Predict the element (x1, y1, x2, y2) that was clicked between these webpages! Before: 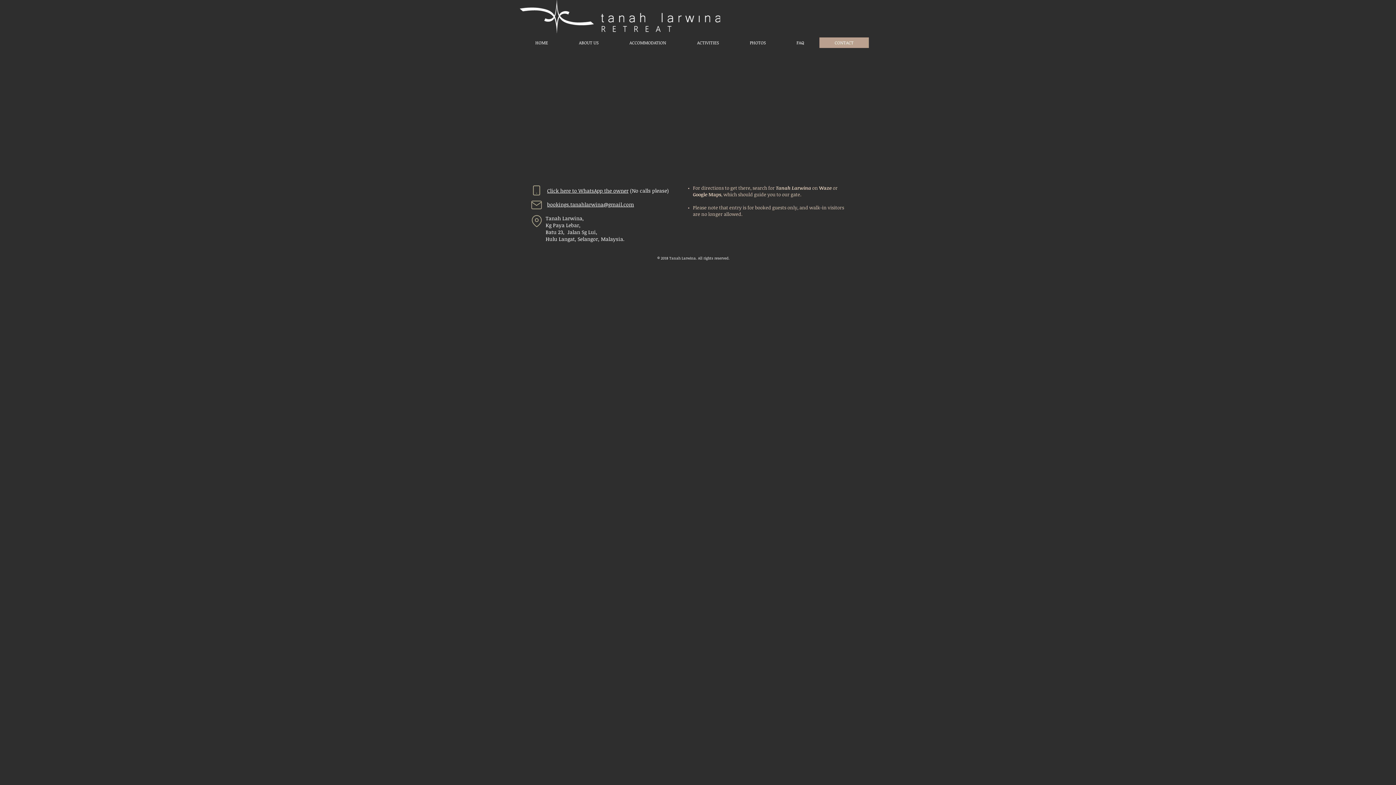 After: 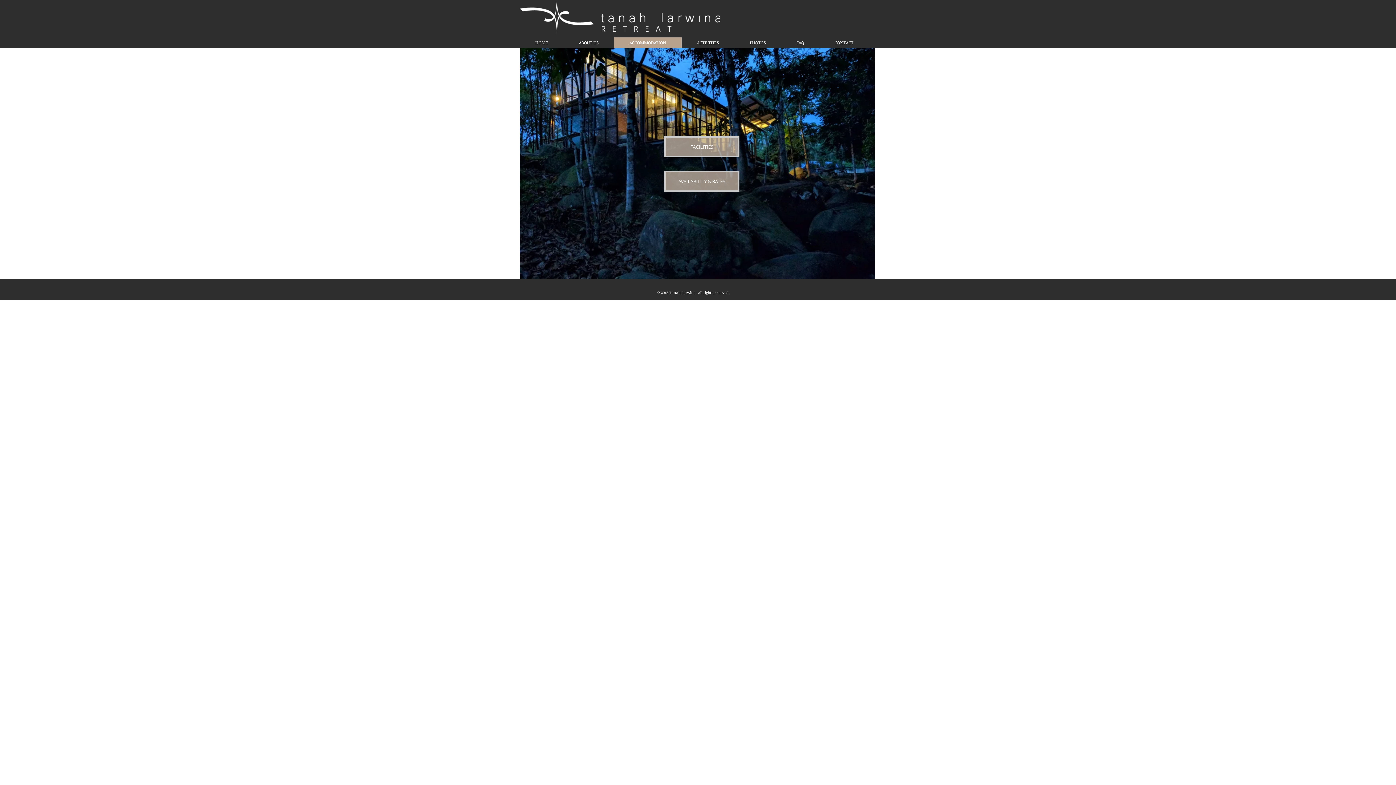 Action: label: ACCOMMODATION bbox: (614, 37, 681, 48)